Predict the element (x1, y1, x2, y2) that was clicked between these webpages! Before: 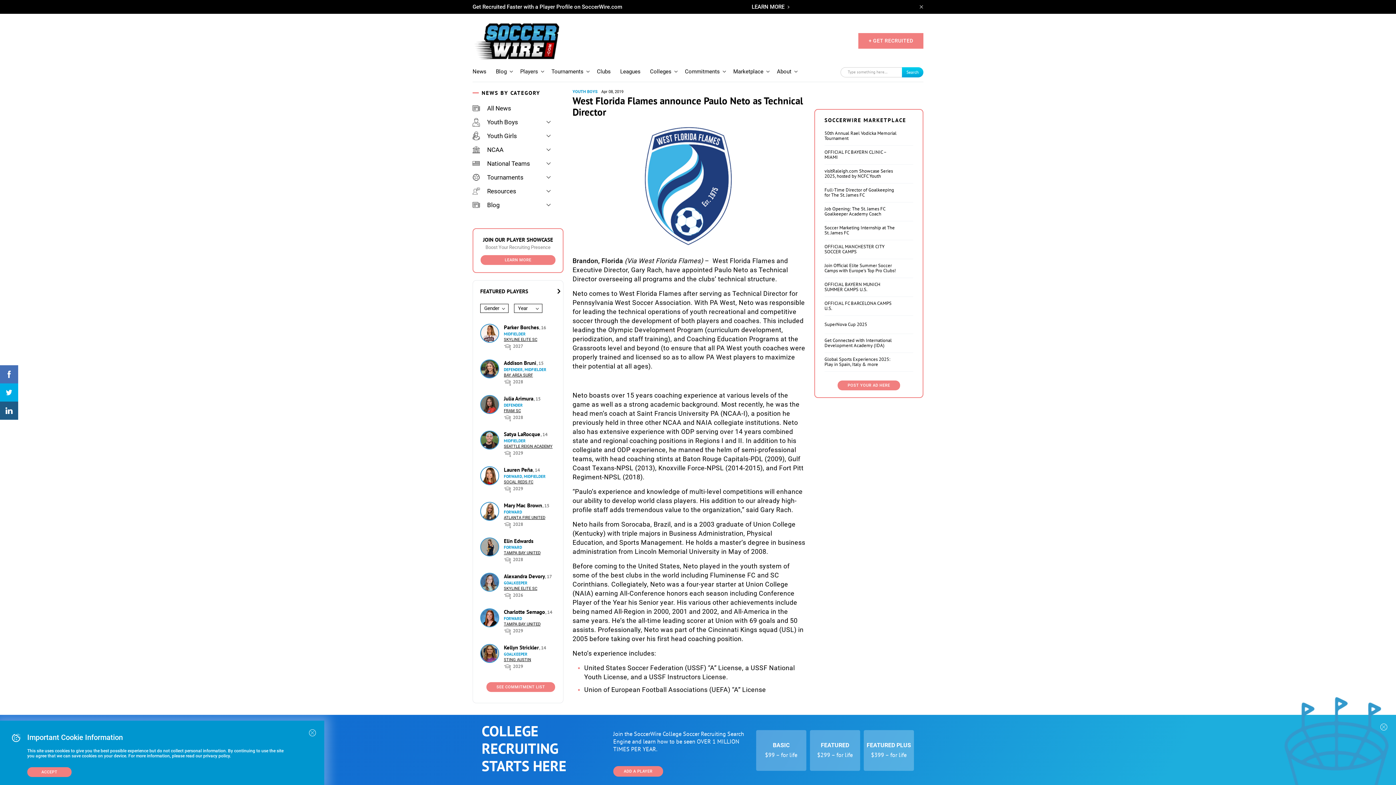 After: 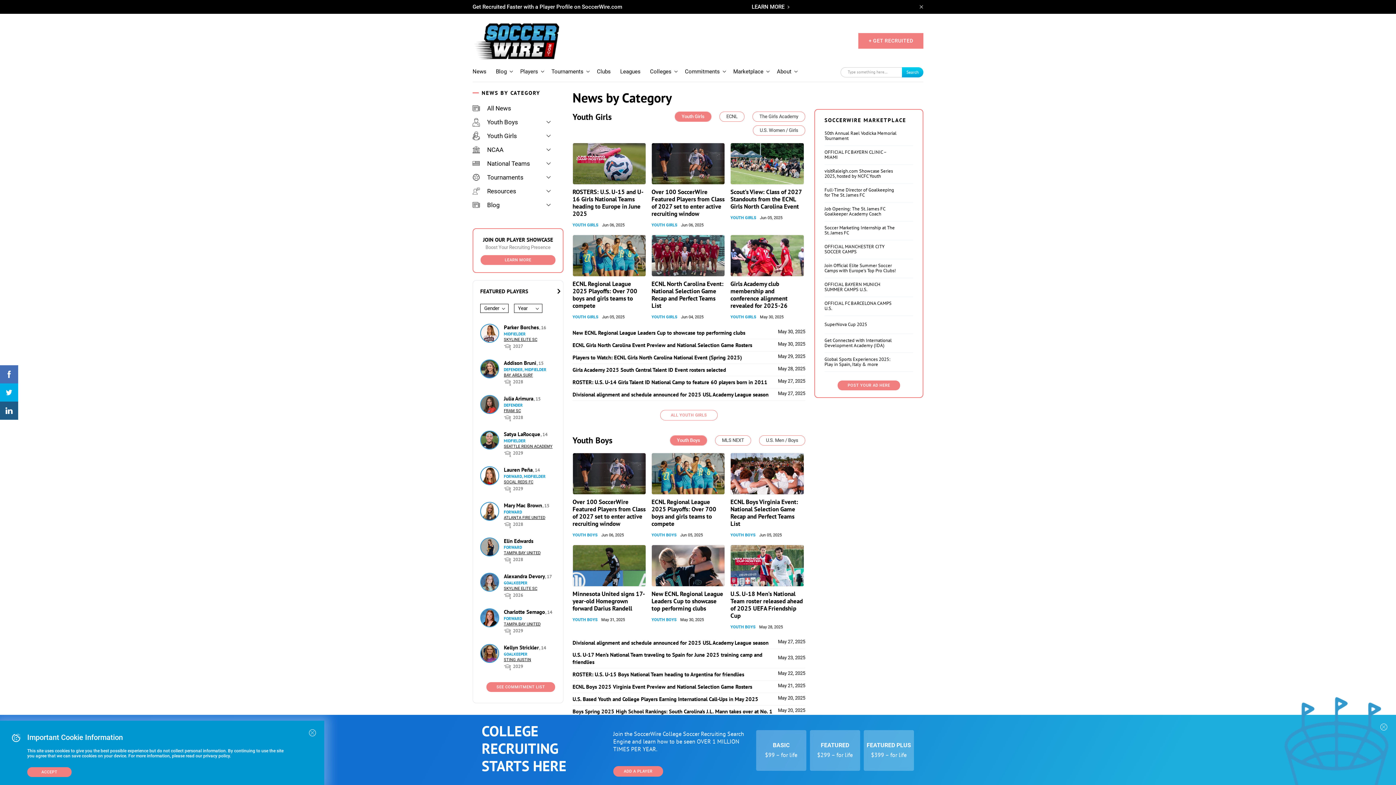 Action: label: All News bbox: (472, 104, 549, 112)